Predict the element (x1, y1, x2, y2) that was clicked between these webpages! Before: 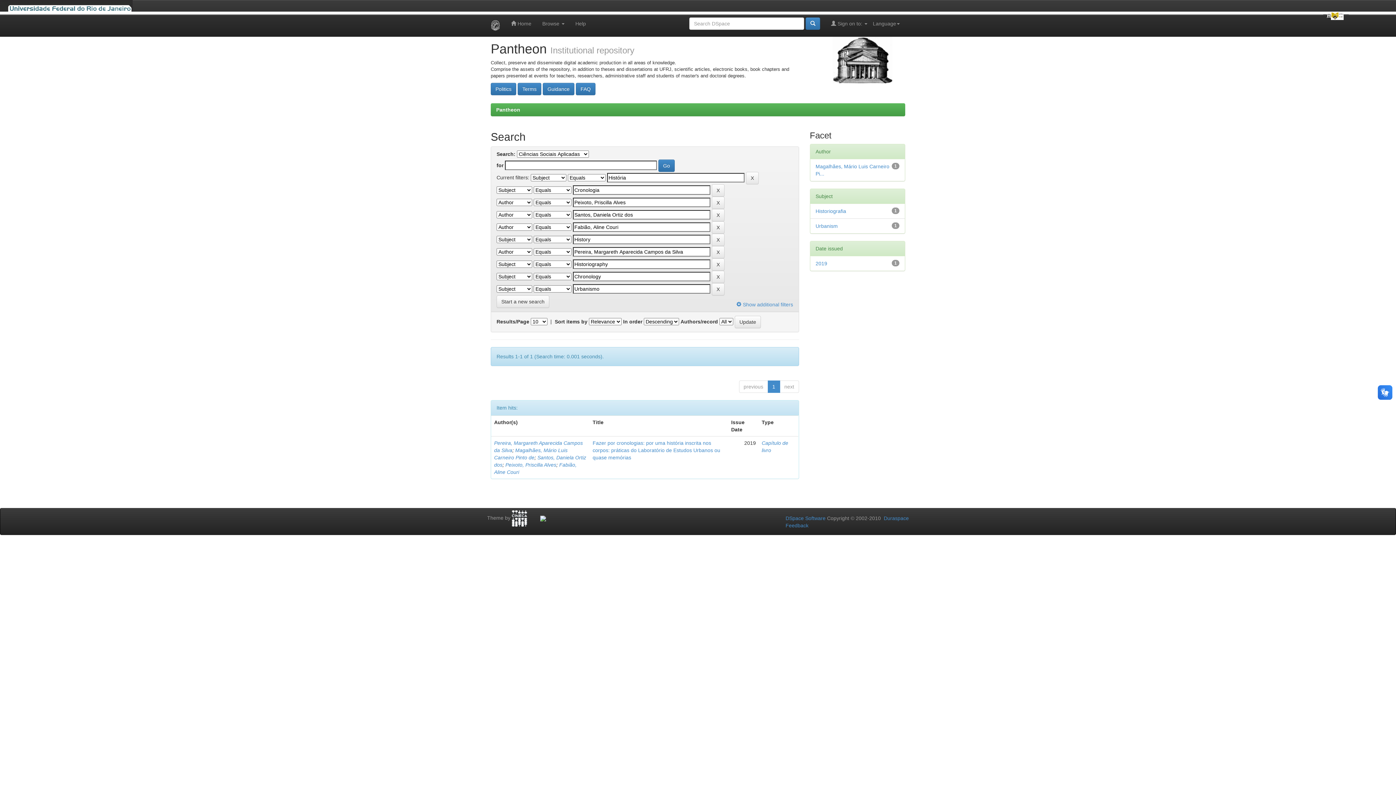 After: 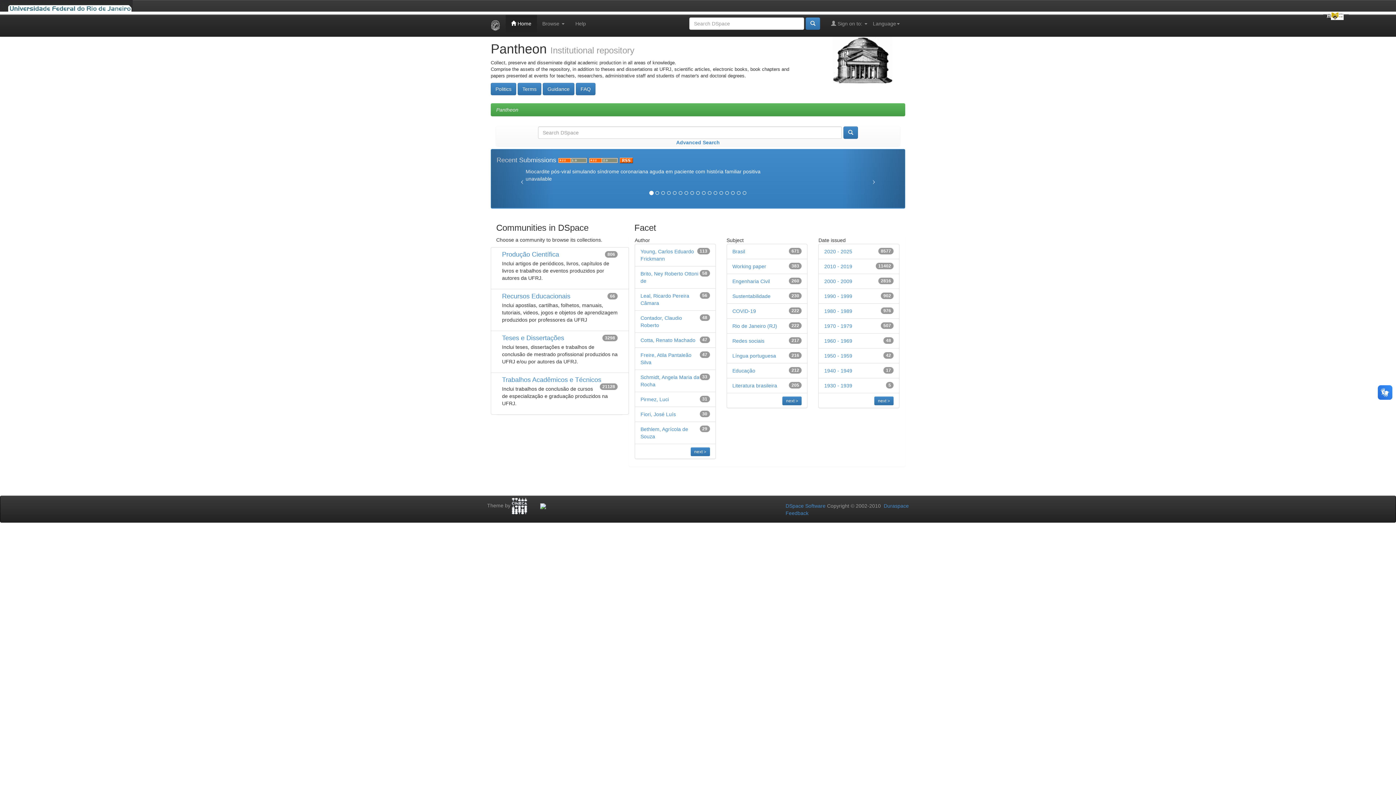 Action: label: Pantheon bbox: (496, 106, 520, 112)